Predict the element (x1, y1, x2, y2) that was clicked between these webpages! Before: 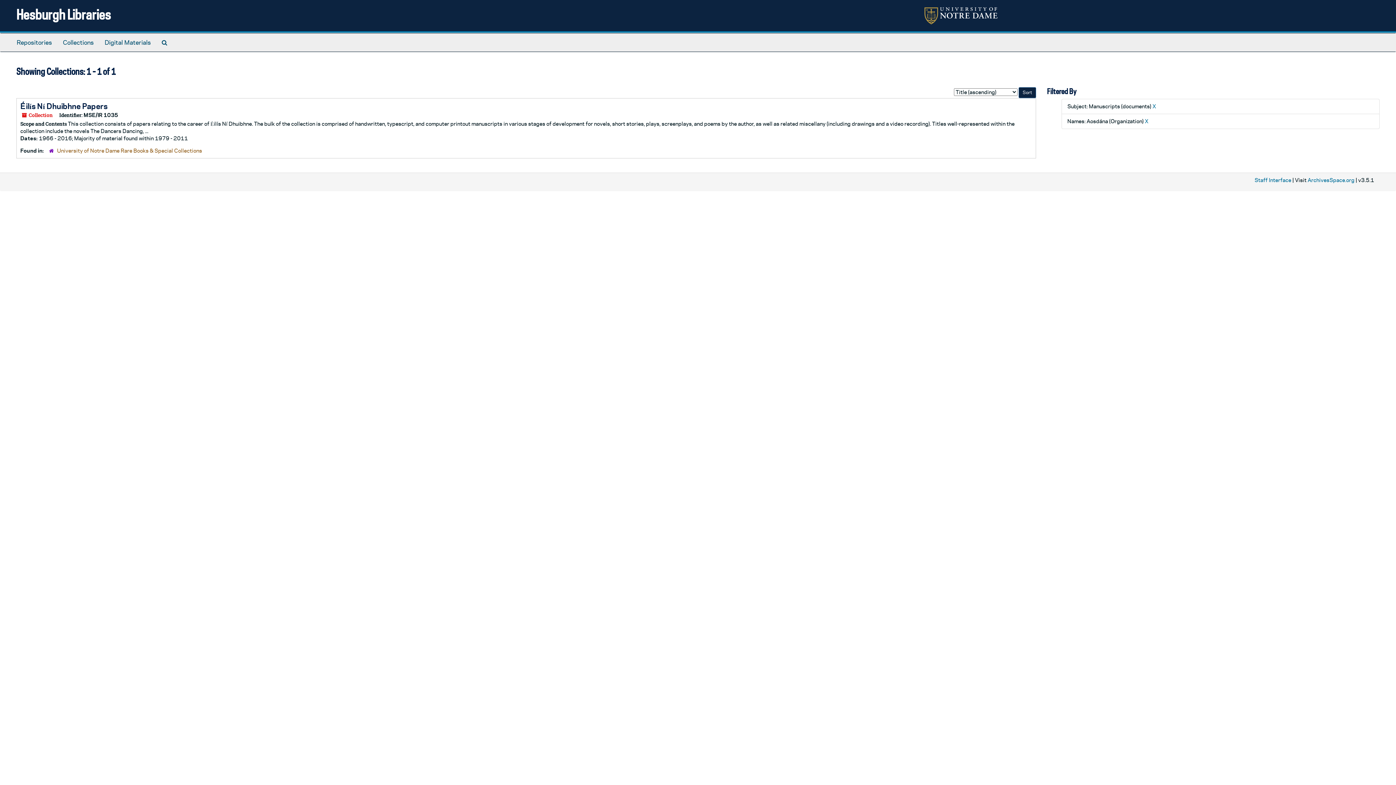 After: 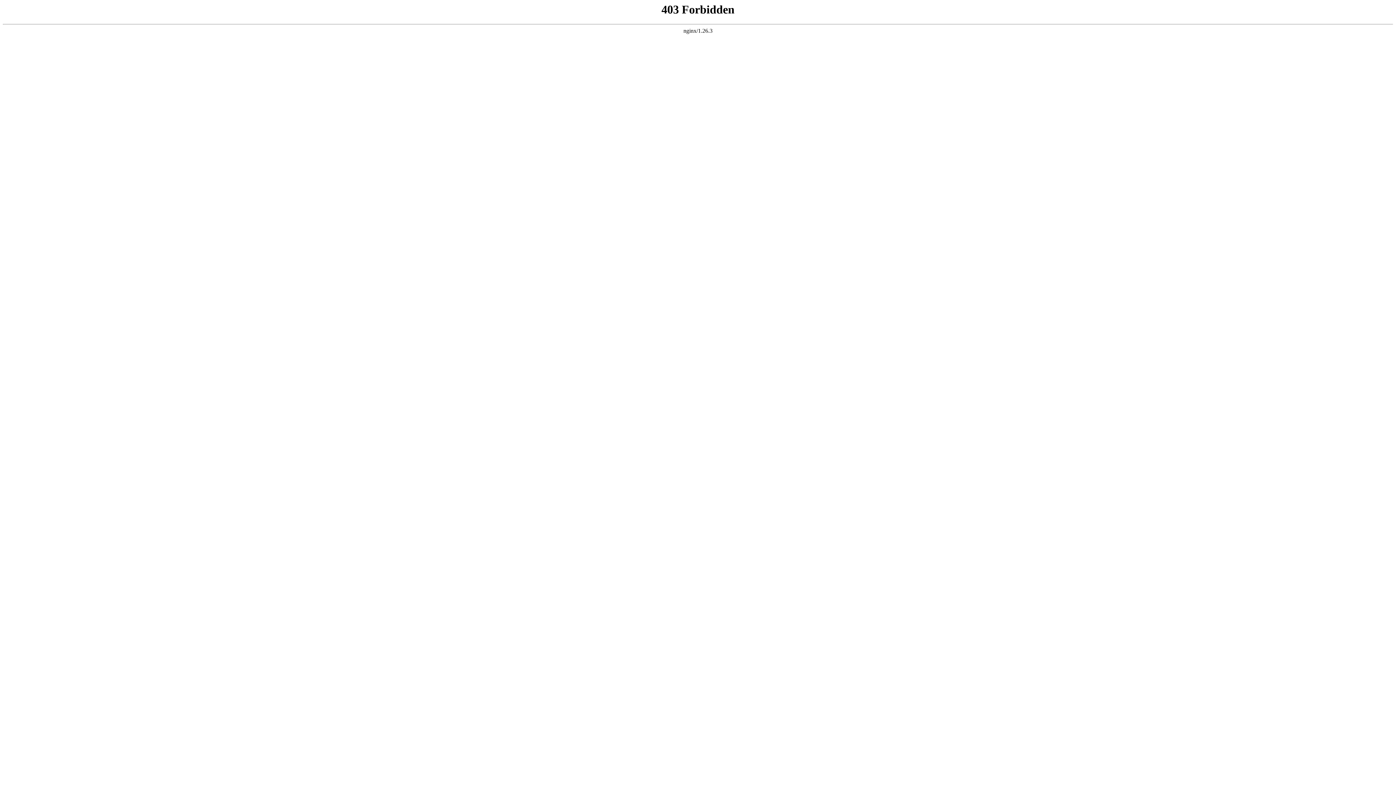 Action: label: Staff Interface bbox: (1254, 177, 1291, 183)